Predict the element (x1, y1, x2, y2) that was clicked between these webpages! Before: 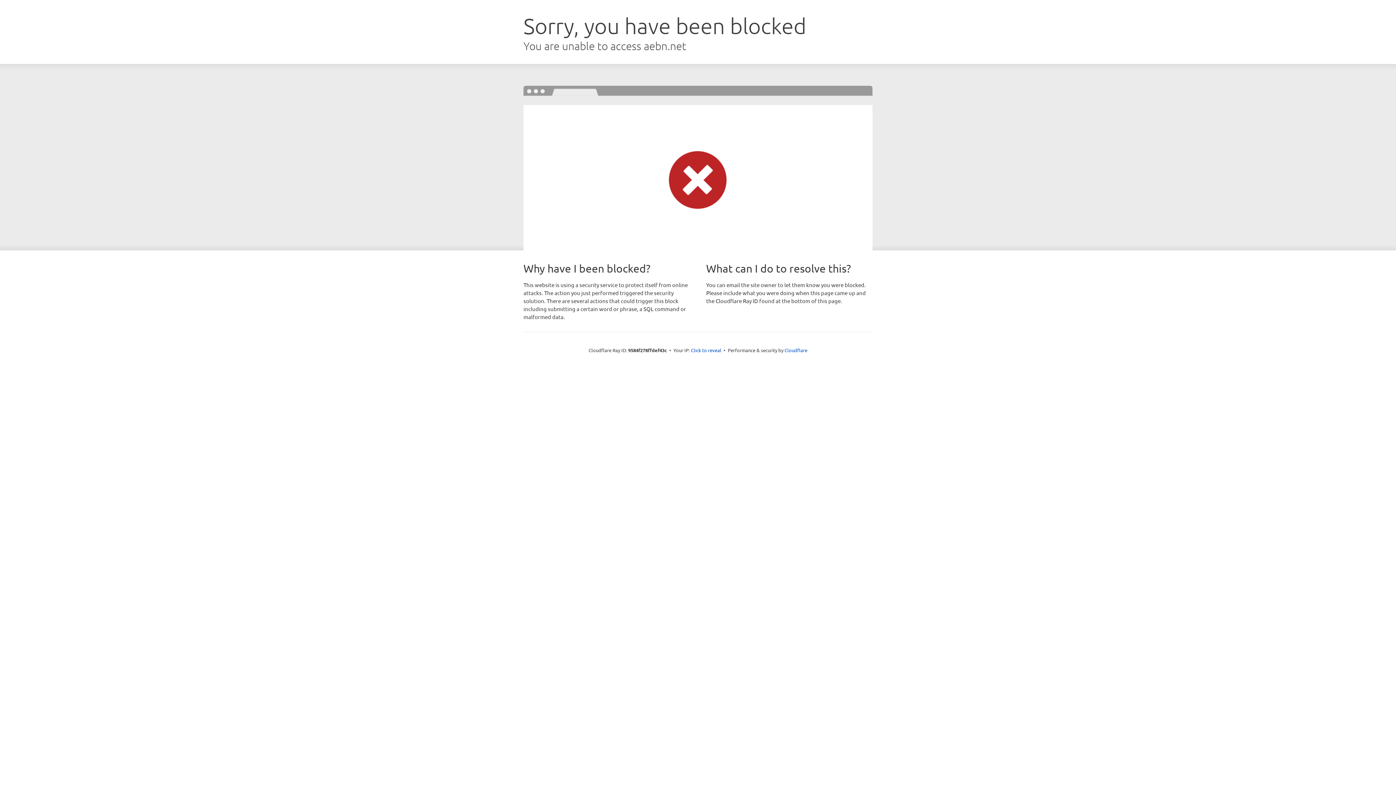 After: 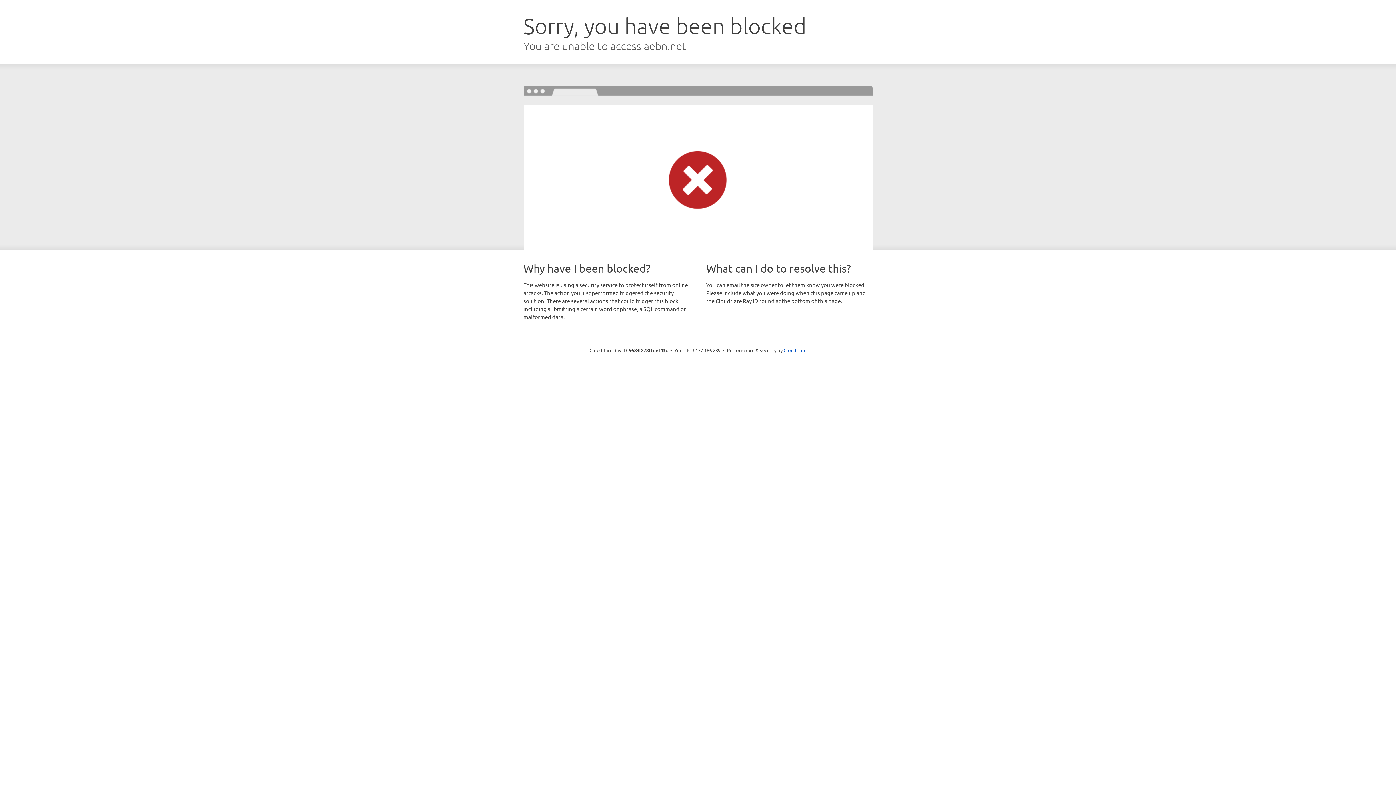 Action: bbox: (691, 346, 721, 353) label: Click to reveal